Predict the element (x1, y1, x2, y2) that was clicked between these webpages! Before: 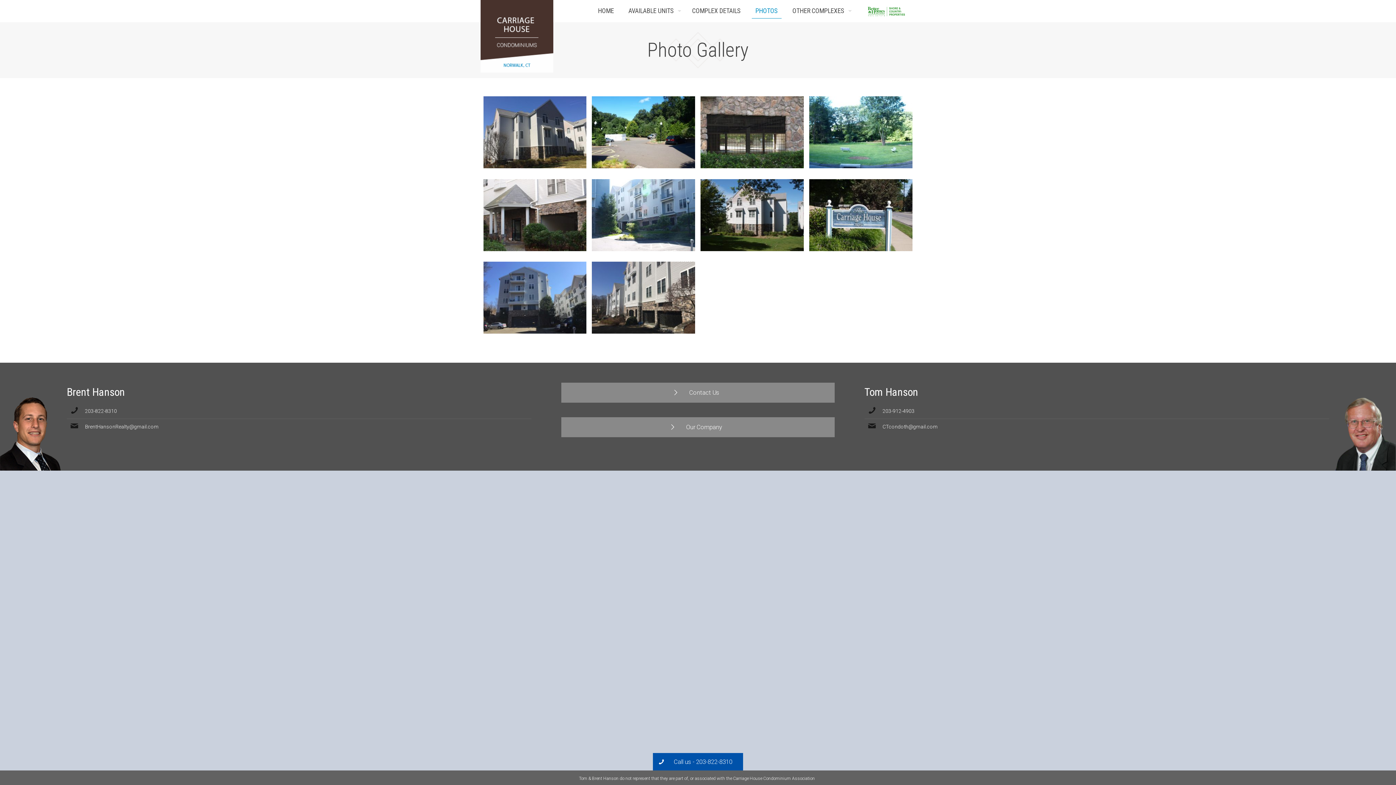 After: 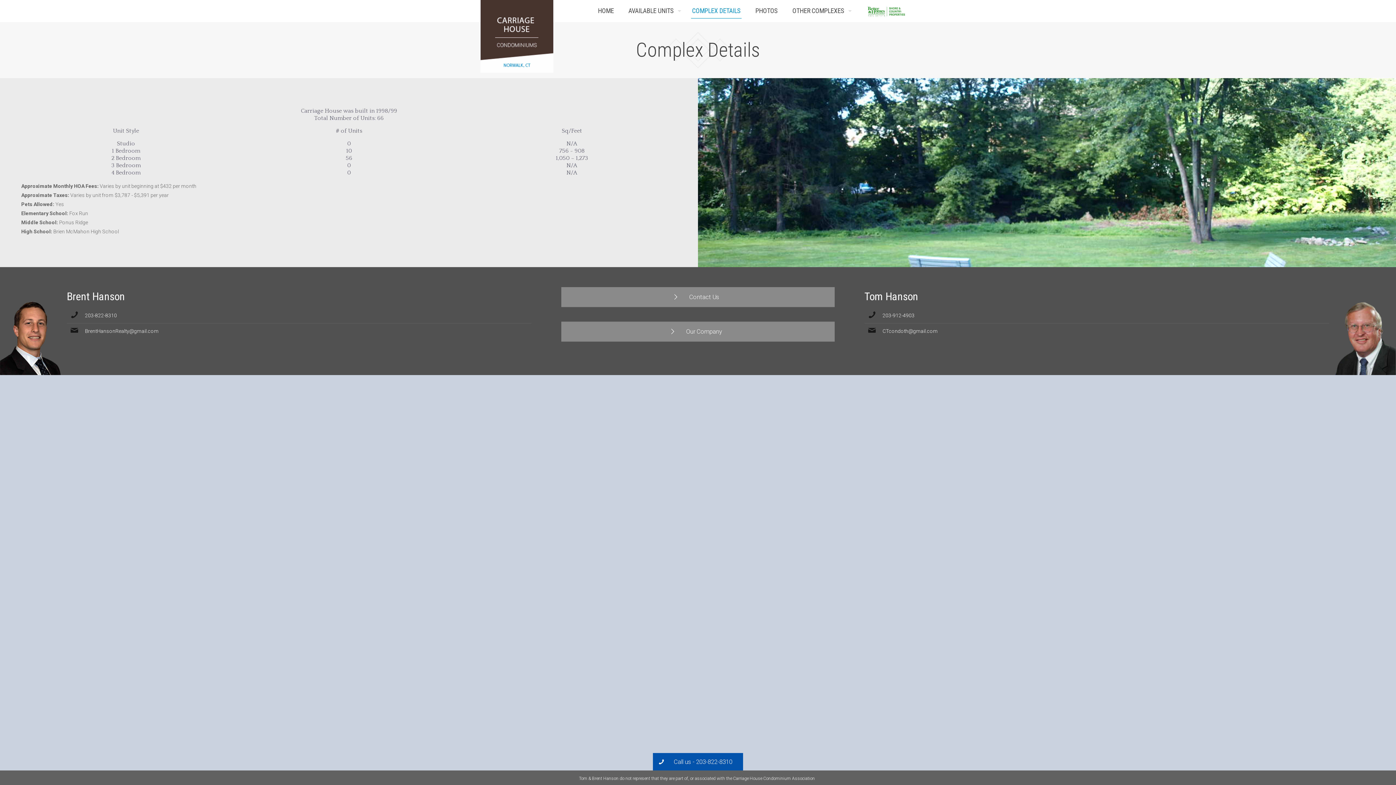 Action: bbox: (685, 0, 748, 21) label: COMPLEX DETAILS